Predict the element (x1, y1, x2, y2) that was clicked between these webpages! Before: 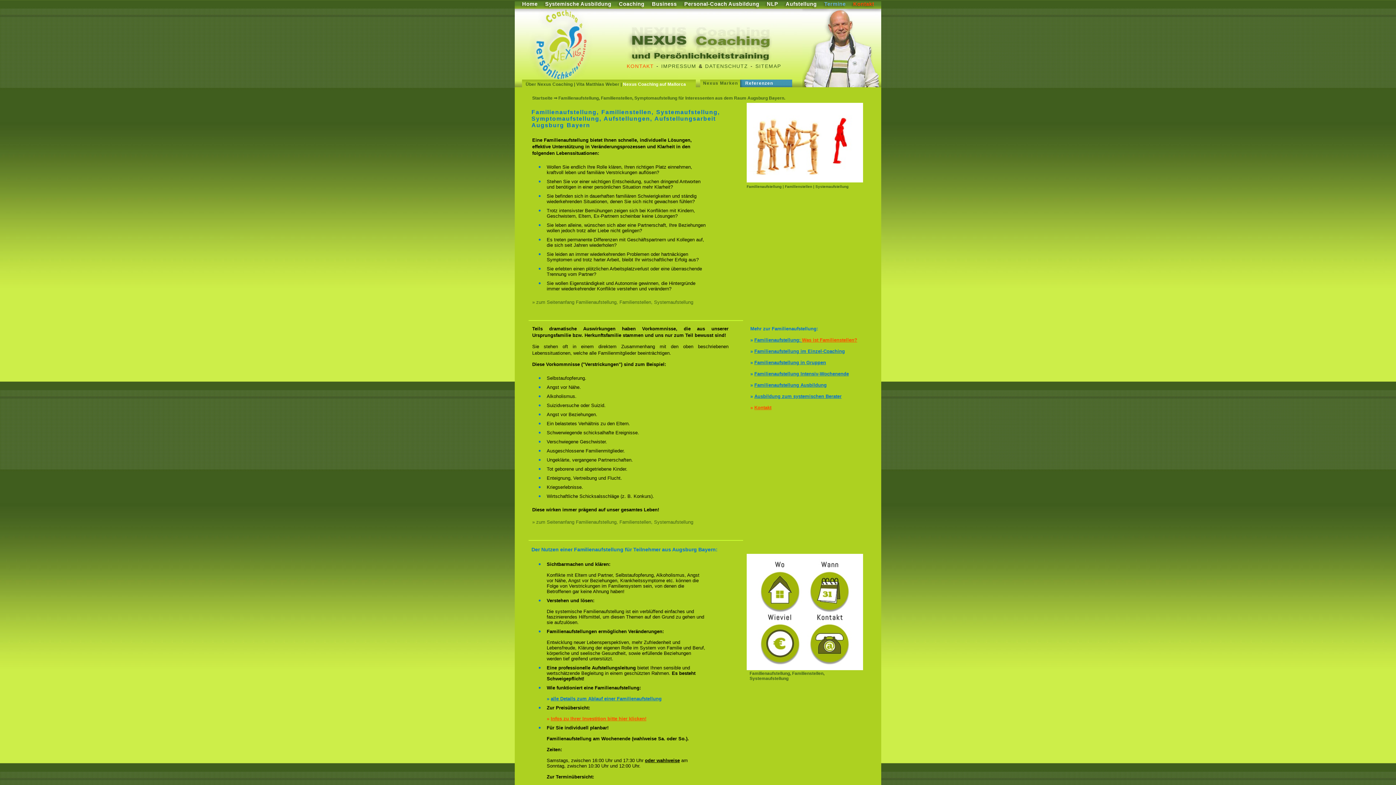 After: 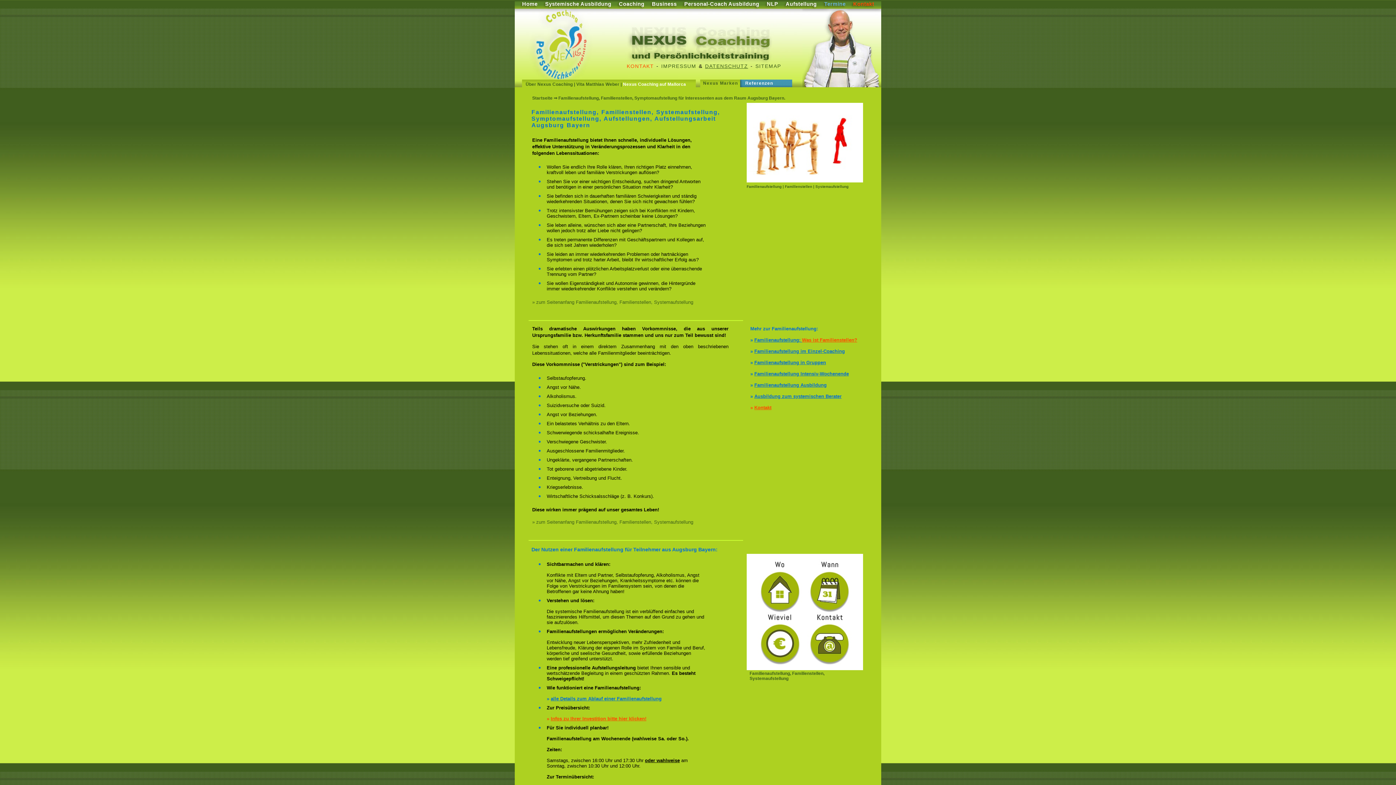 Action: bbox: (705, 63, 748, 69) label: DATENSCHUTZ